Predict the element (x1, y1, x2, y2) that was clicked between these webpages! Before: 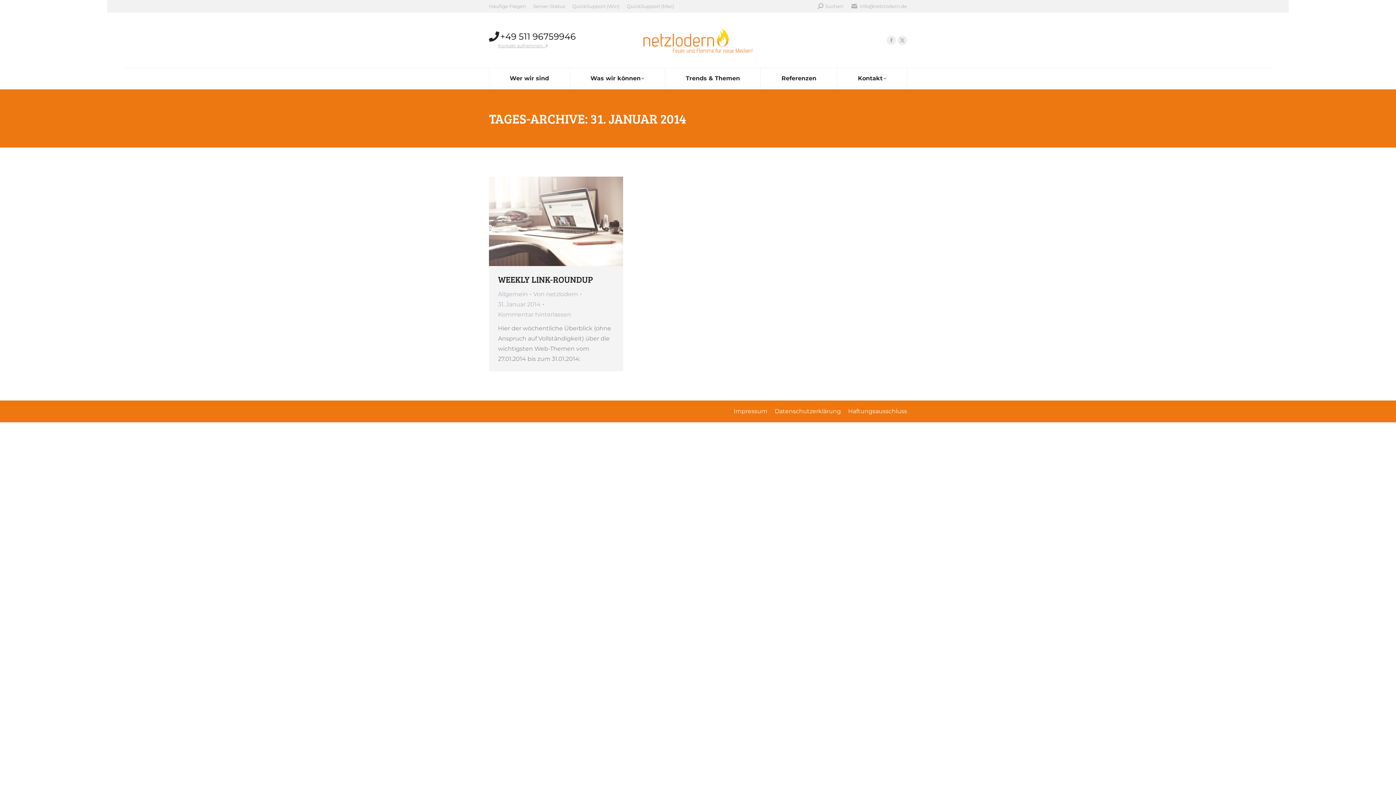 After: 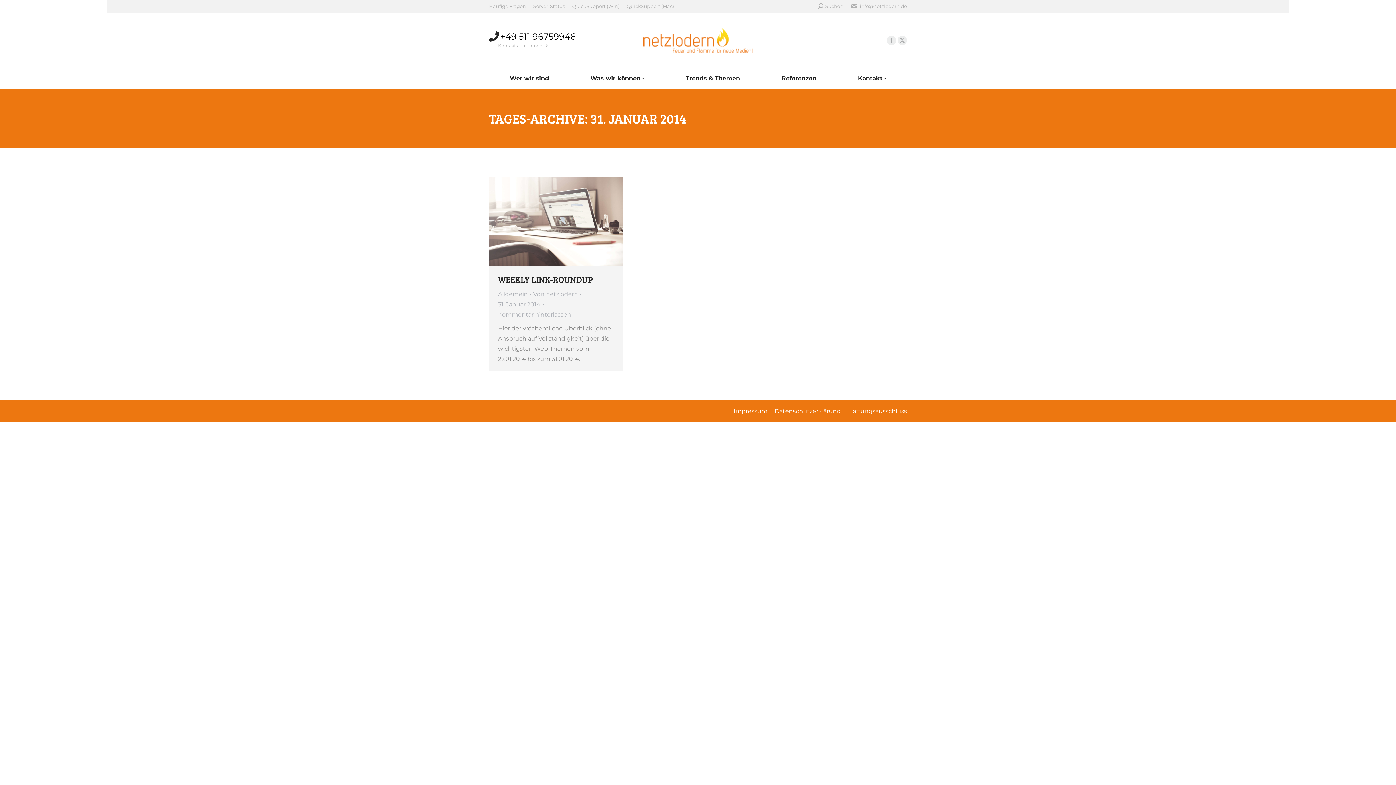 Action: bbox: (500, 31, 576, 41) label: +49 511 96759946